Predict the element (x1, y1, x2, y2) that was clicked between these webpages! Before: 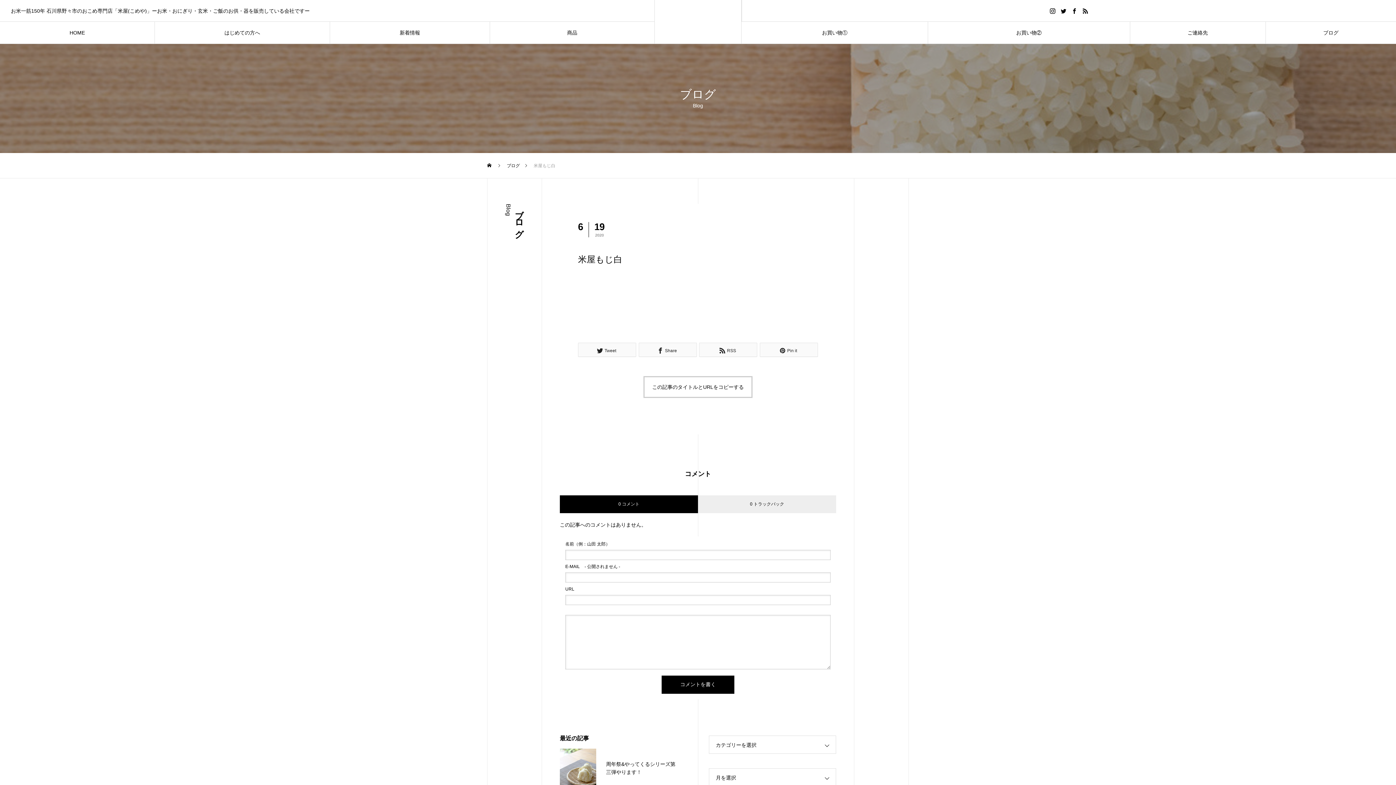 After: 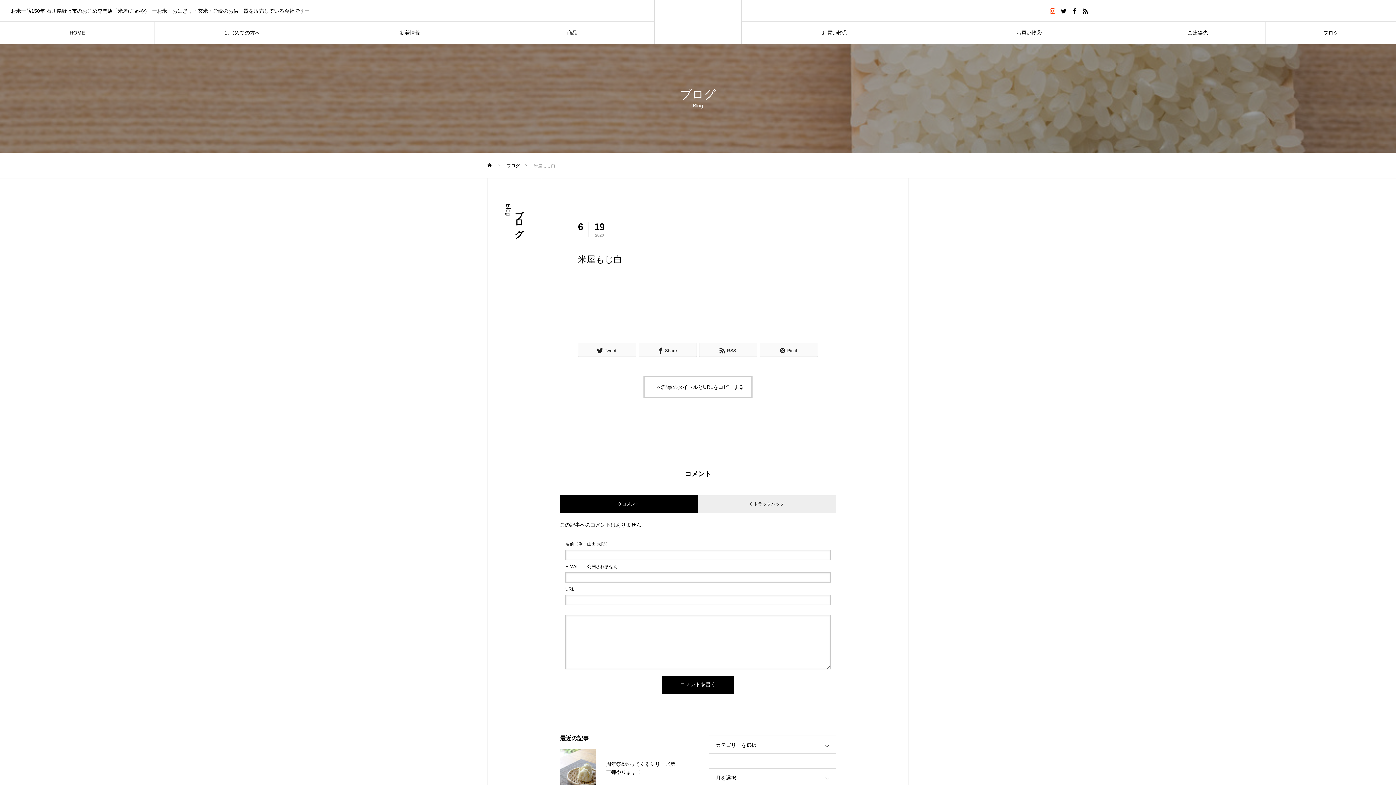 Action: bbox: (1047, 0, 1058, 21)